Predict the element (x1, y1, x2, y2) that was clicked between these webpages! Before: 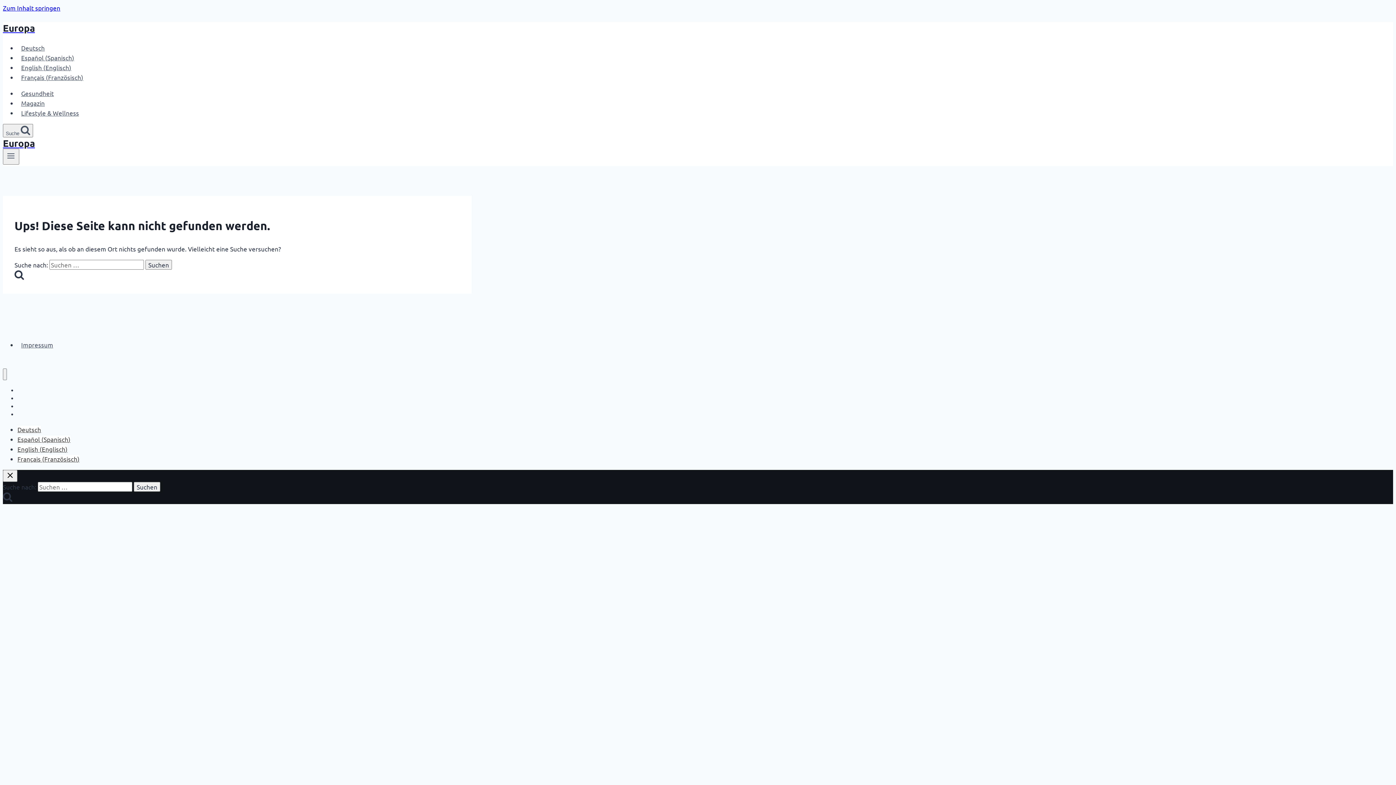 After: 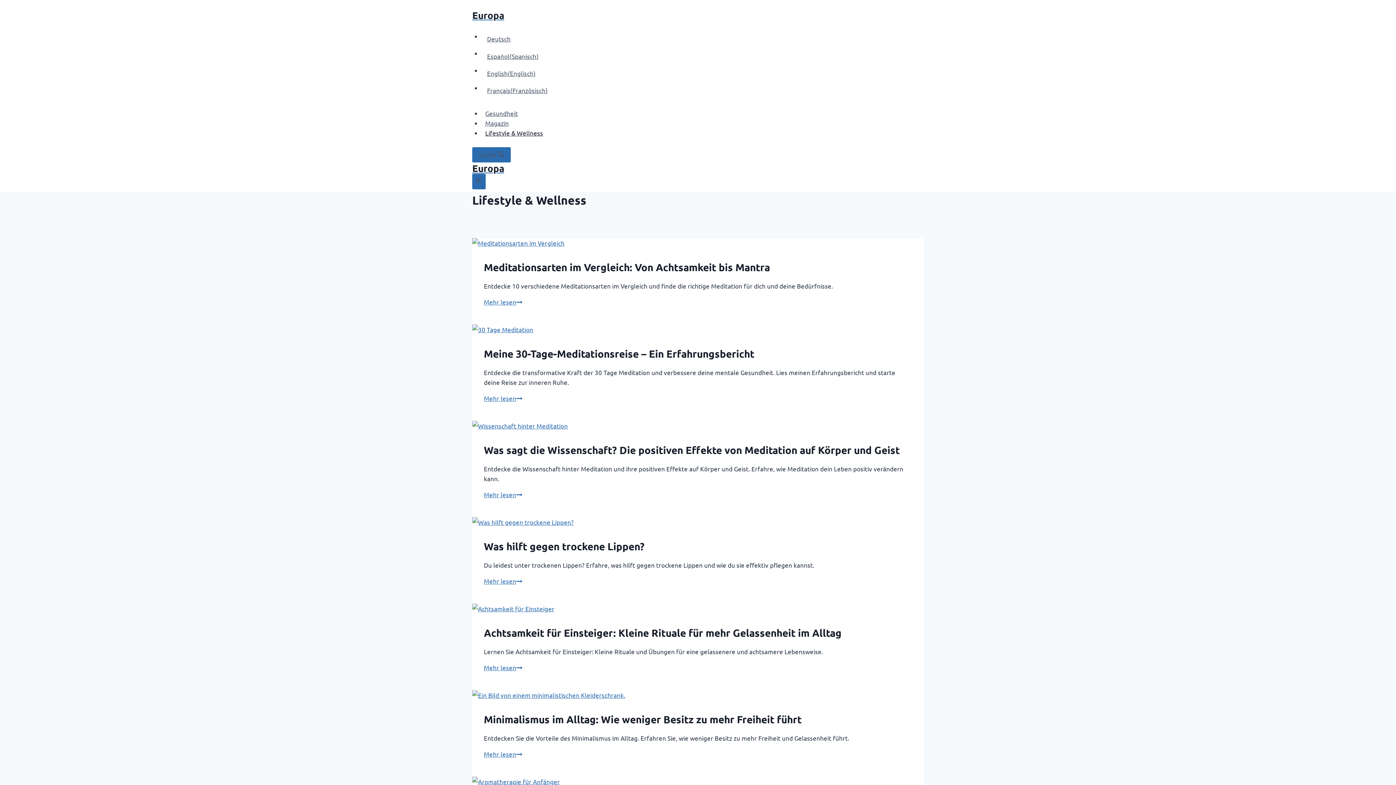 Action: bbox: (17, 105, 82, 120) label: Lifestyle & Wellness